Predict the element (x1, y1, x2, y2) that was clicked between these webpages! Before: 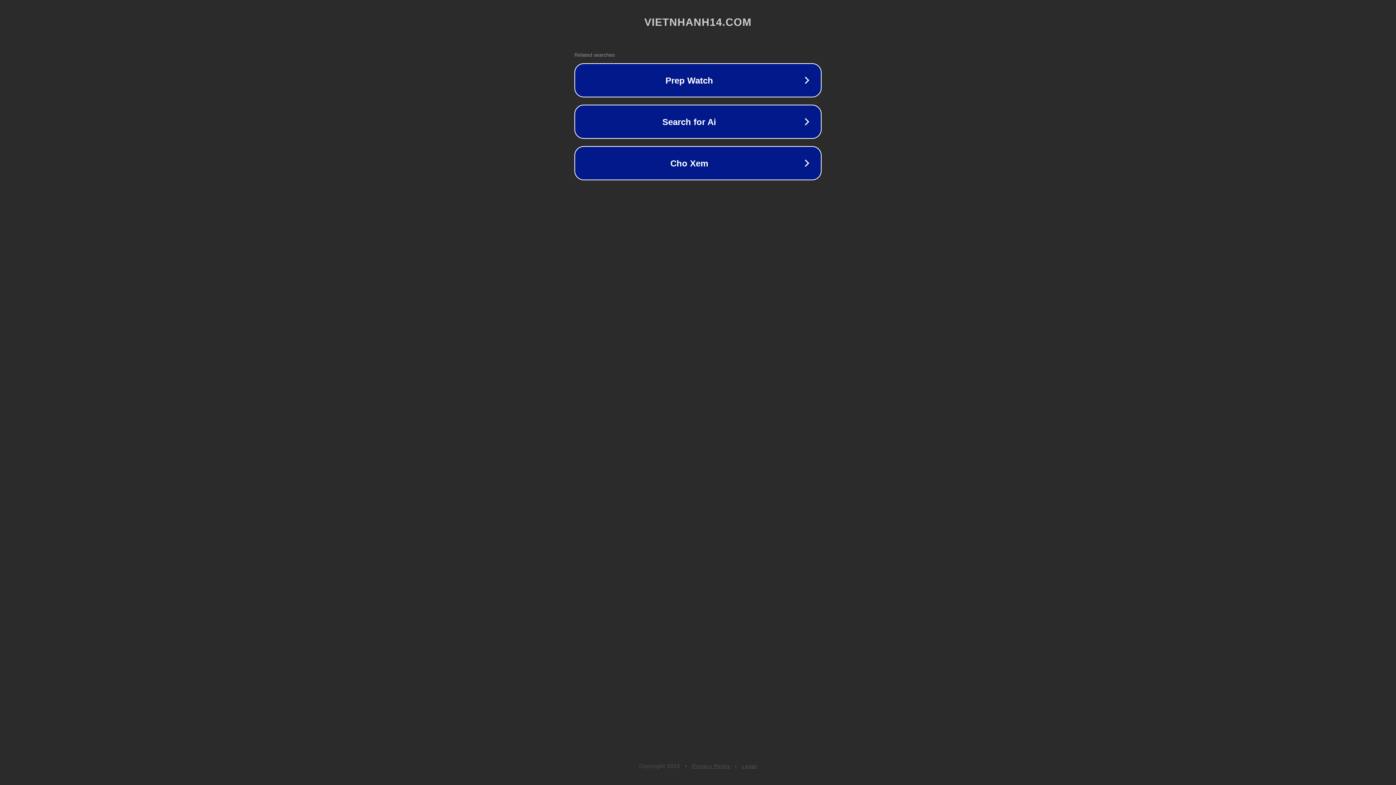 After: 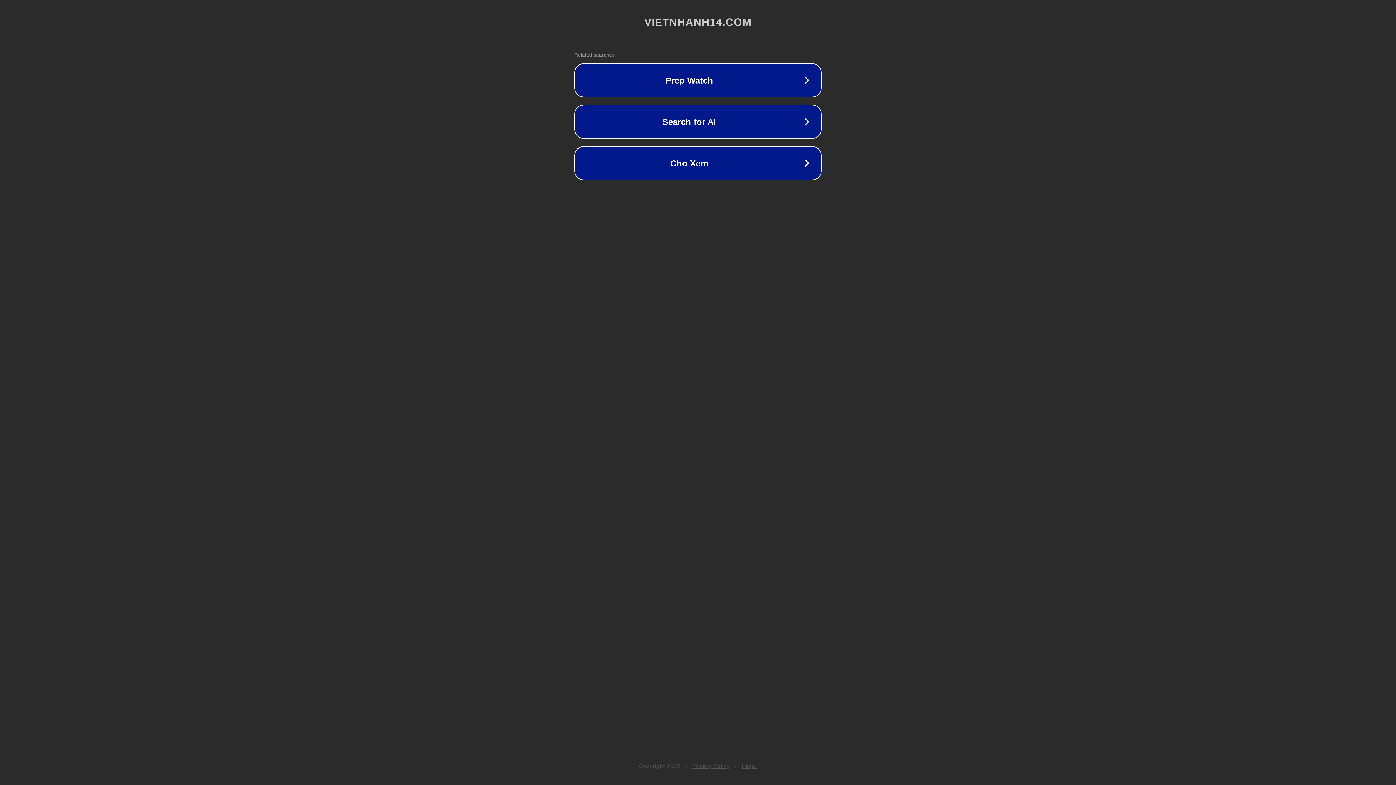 Action: bbox: (742, 763, 757, 769) label: Legal